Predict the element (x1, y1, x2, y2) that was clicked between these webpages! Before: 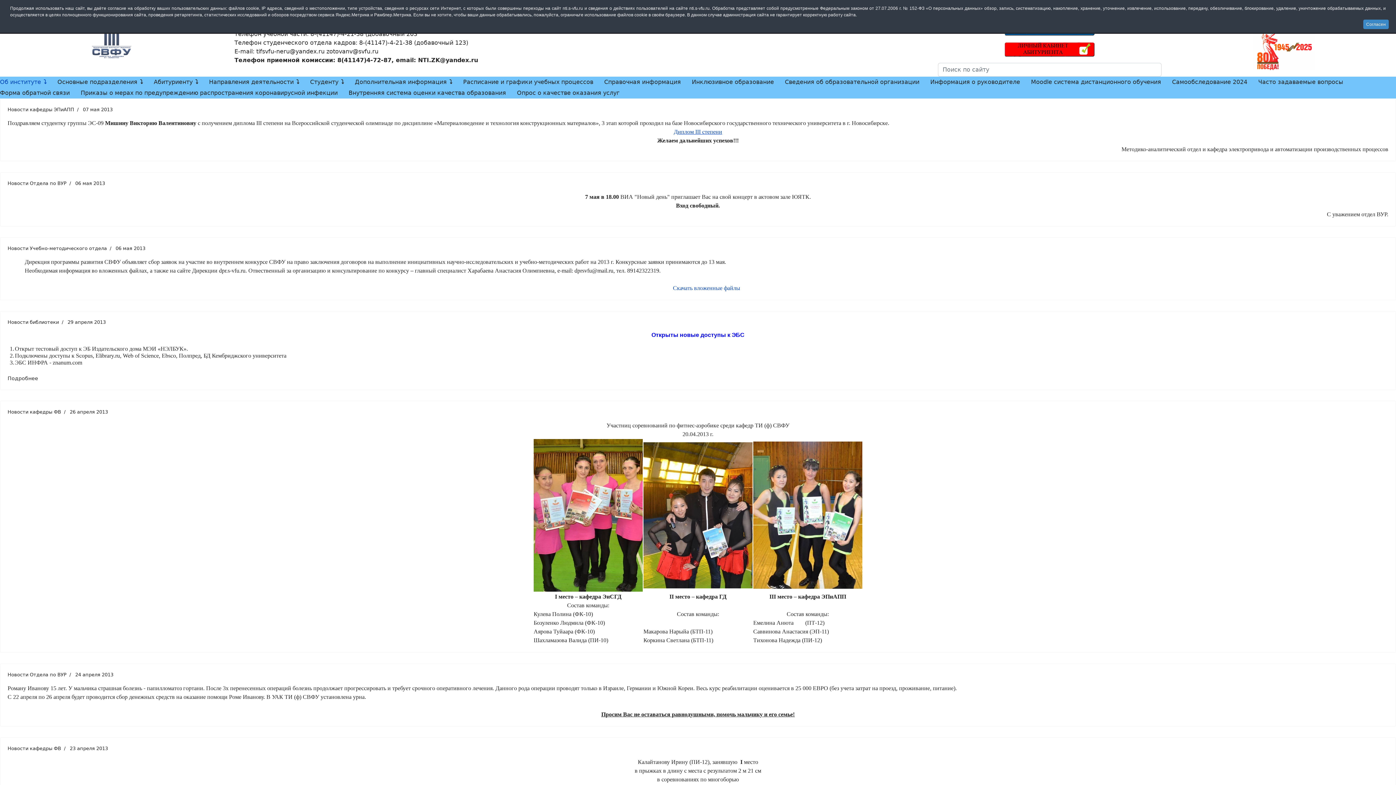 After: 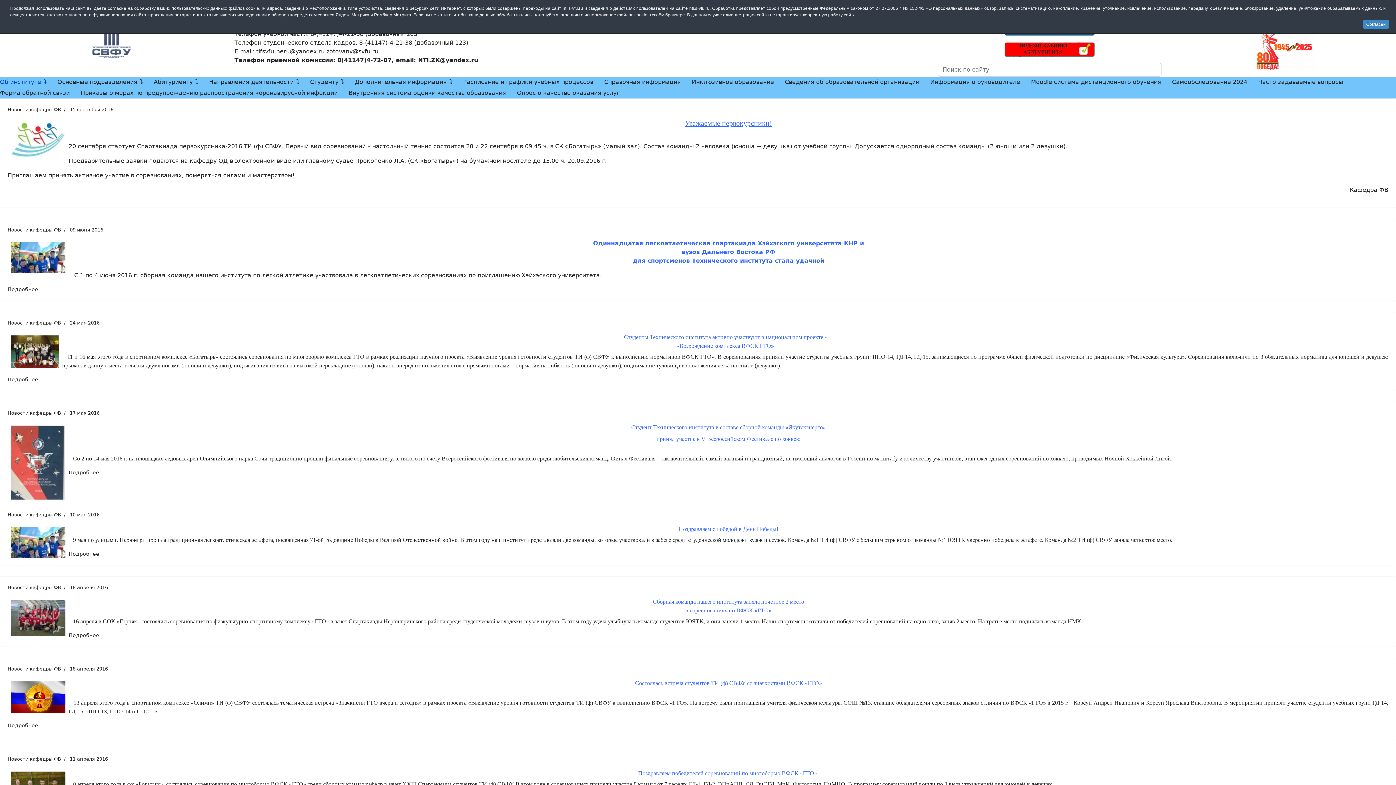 Action: label: Новости кафедры ФВ bbox: (7, 746, 61, 751)